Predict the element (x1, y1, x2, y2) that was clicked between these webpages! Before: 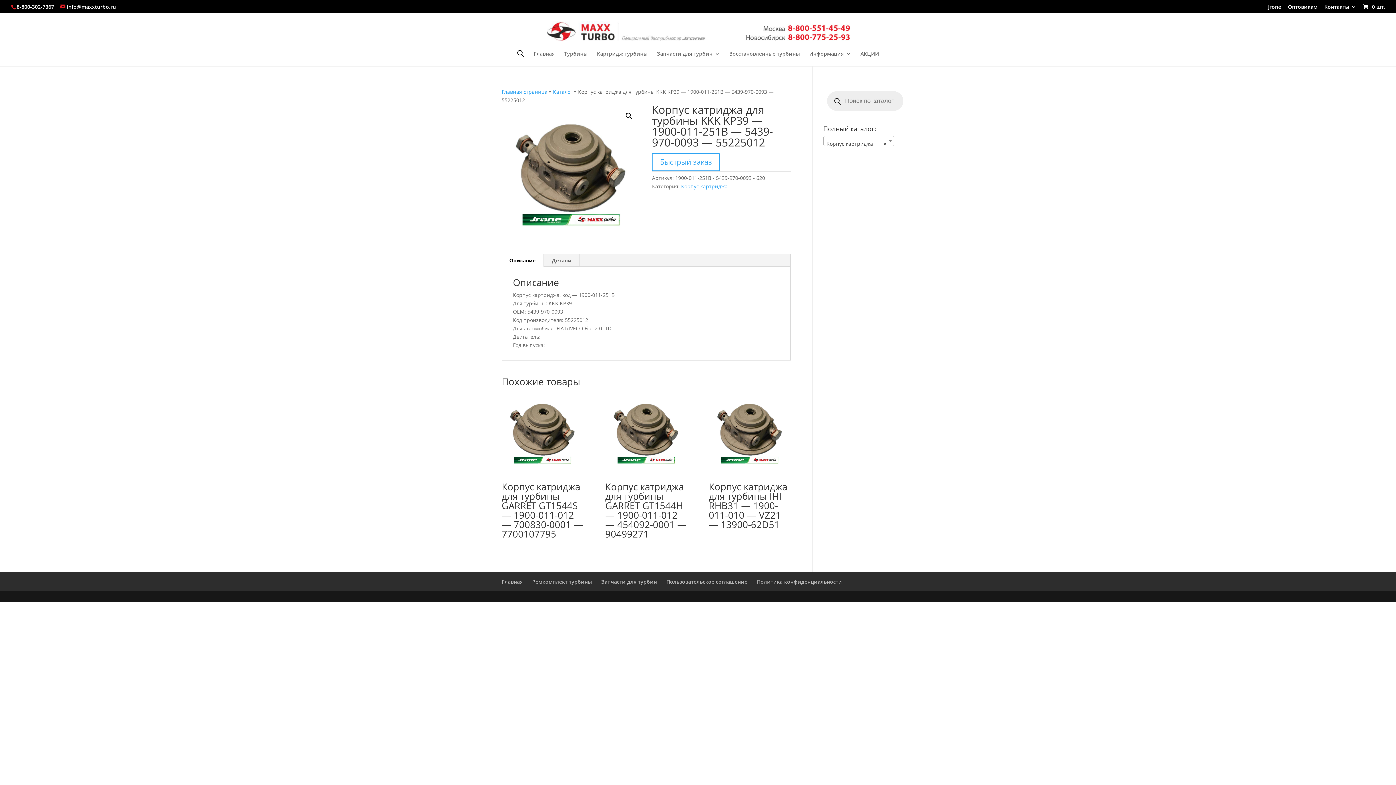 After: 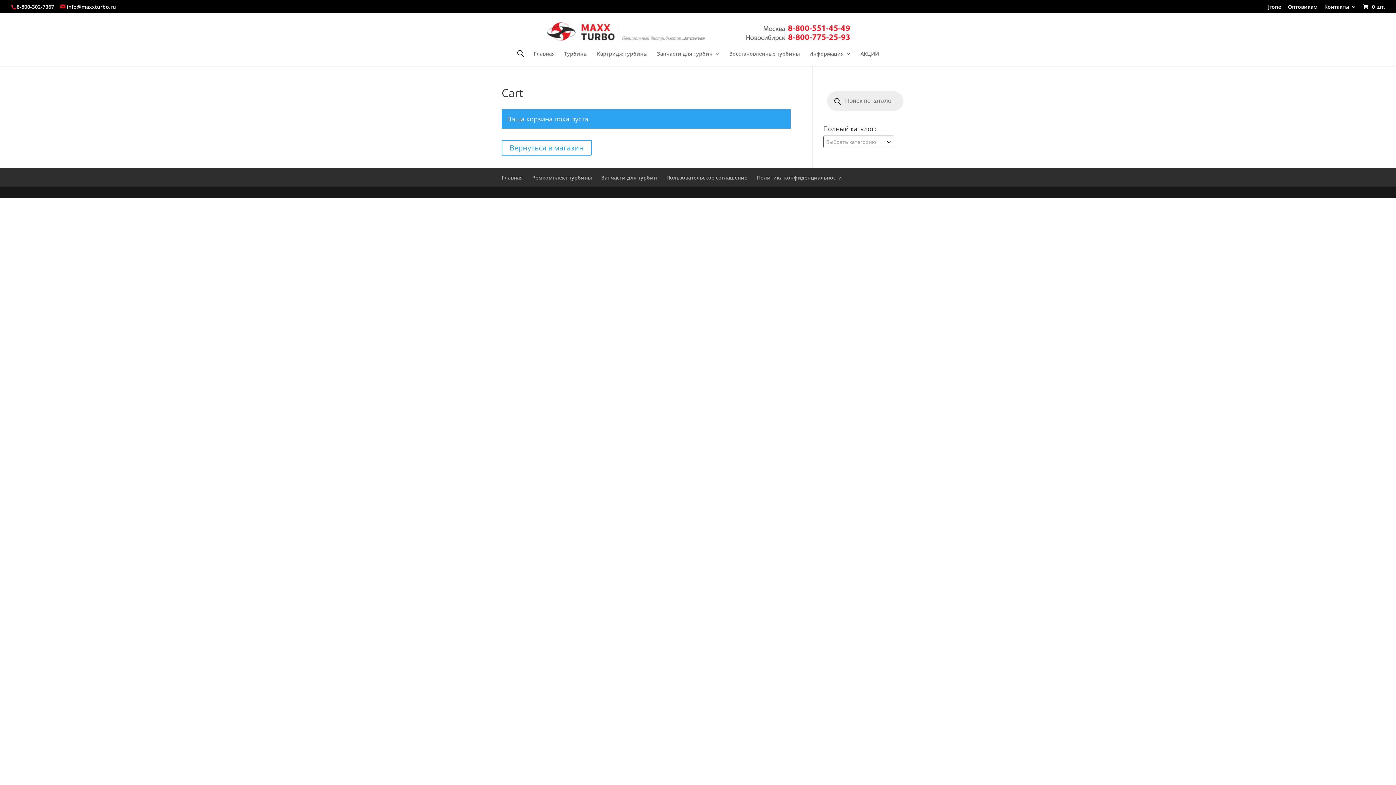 Action: bbox: (1362, 3, 1385, 10) label:  0 шт.